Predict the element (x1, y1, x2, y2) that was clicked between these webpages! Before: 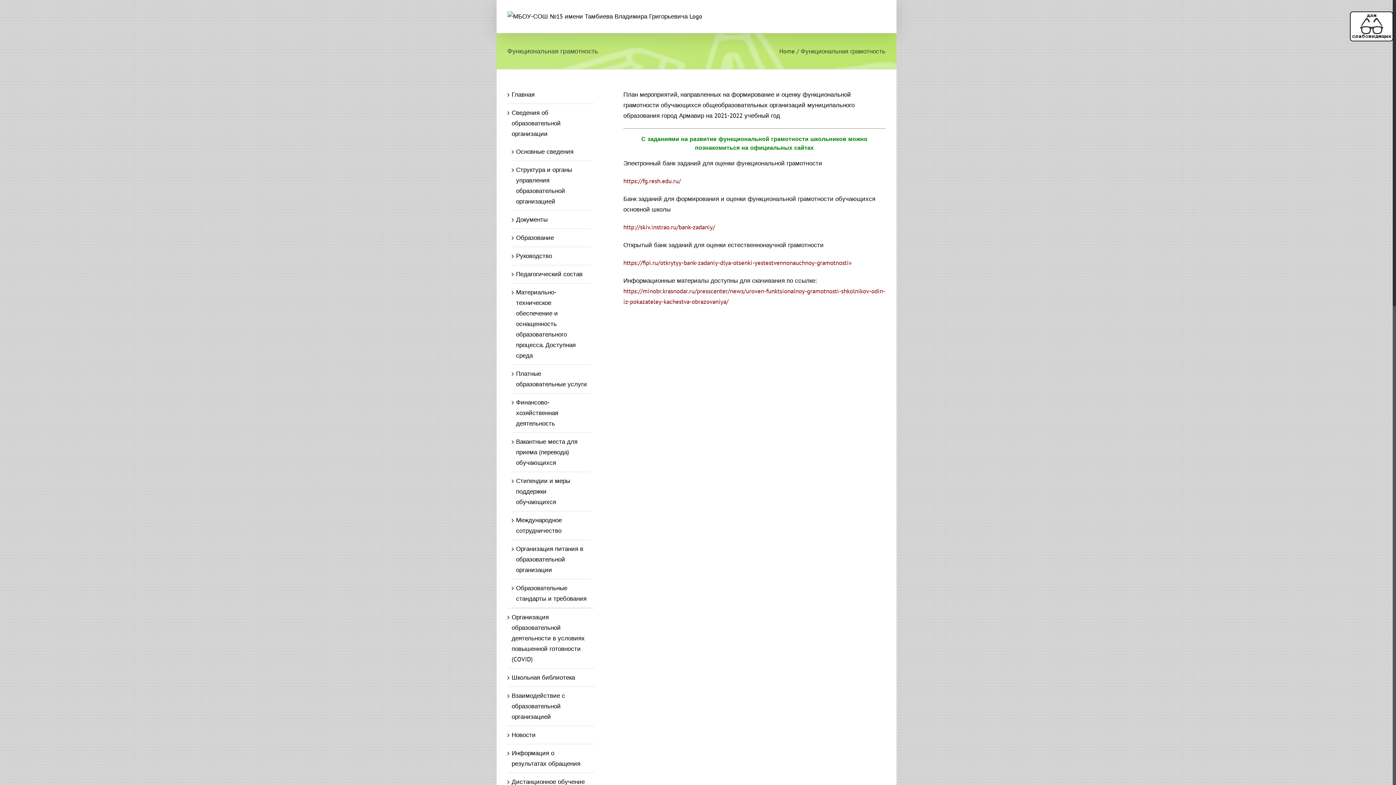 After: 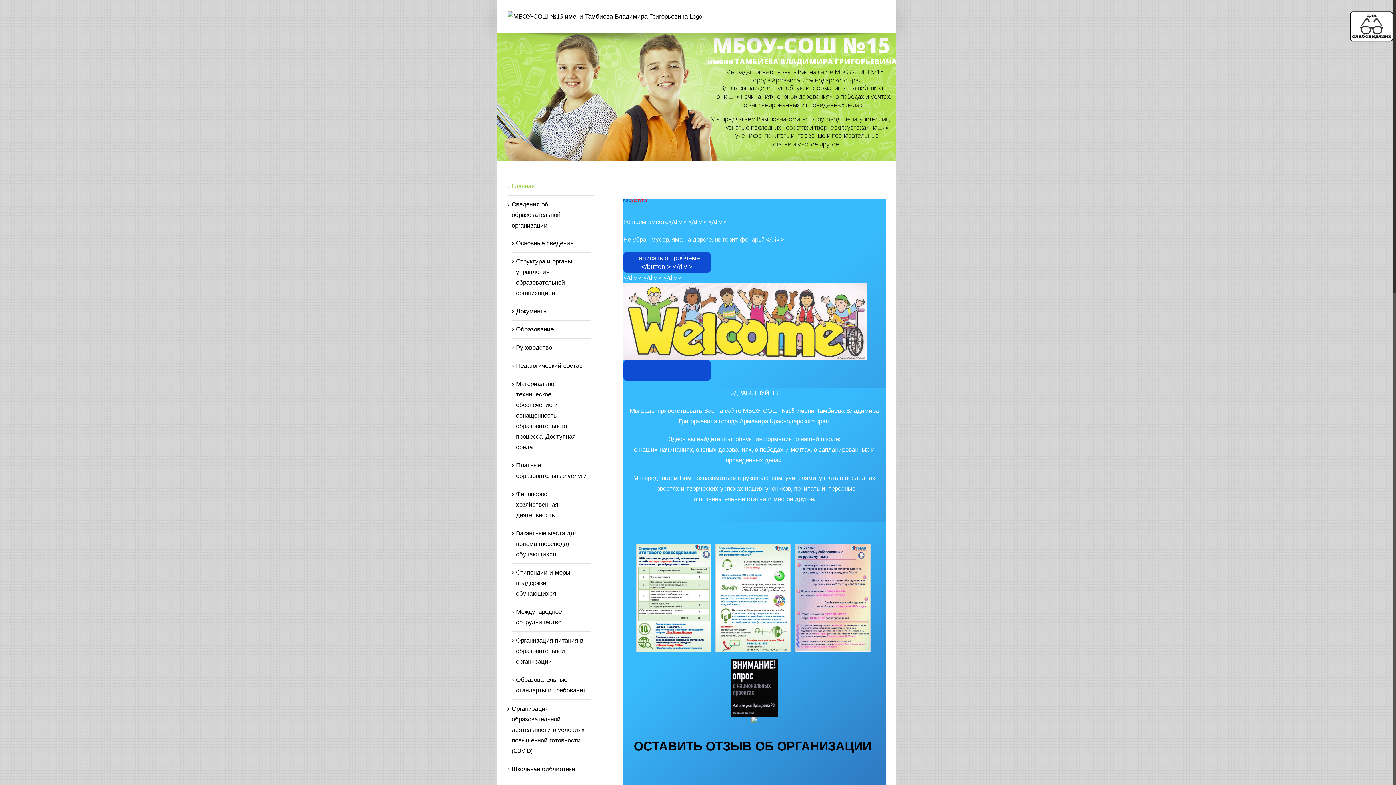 Action: bbox: (507, 11, 702, 21)